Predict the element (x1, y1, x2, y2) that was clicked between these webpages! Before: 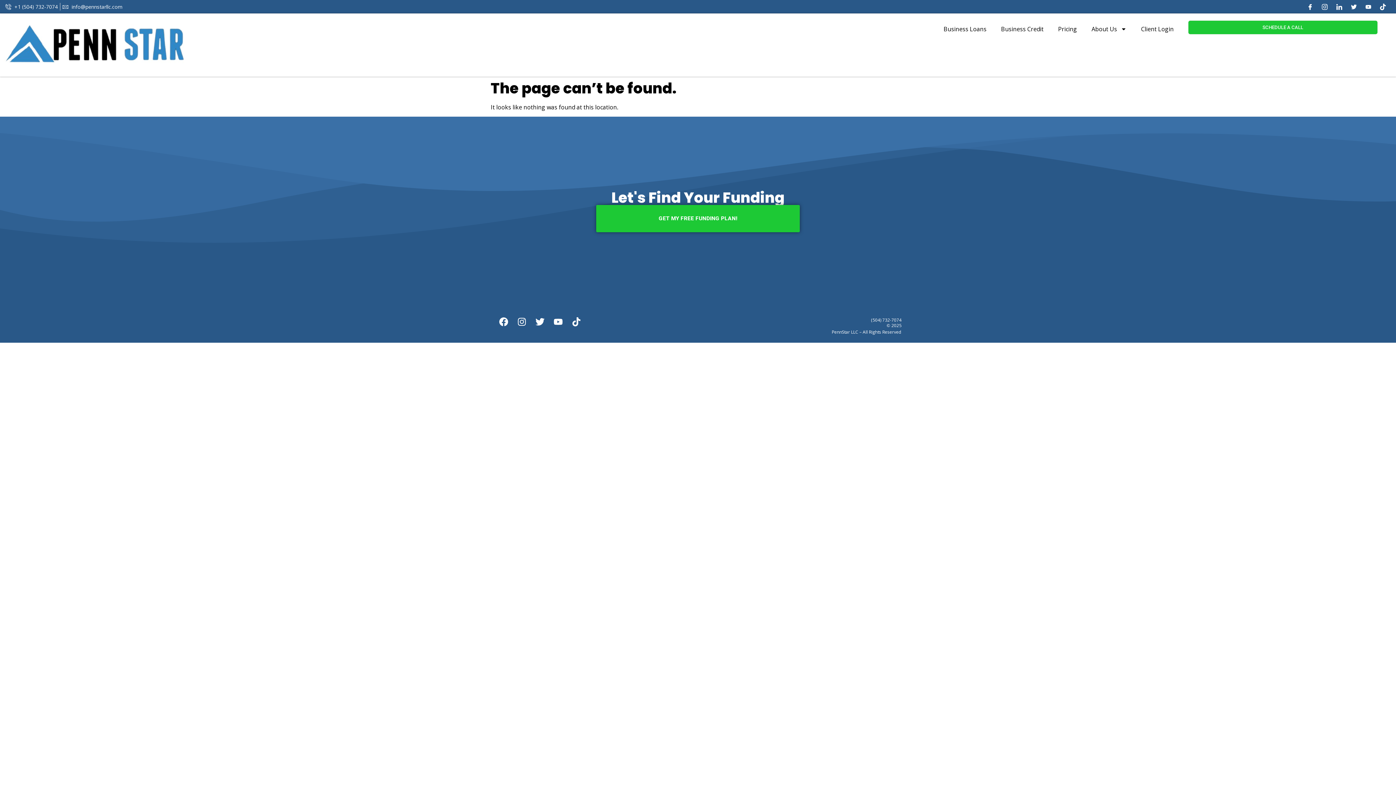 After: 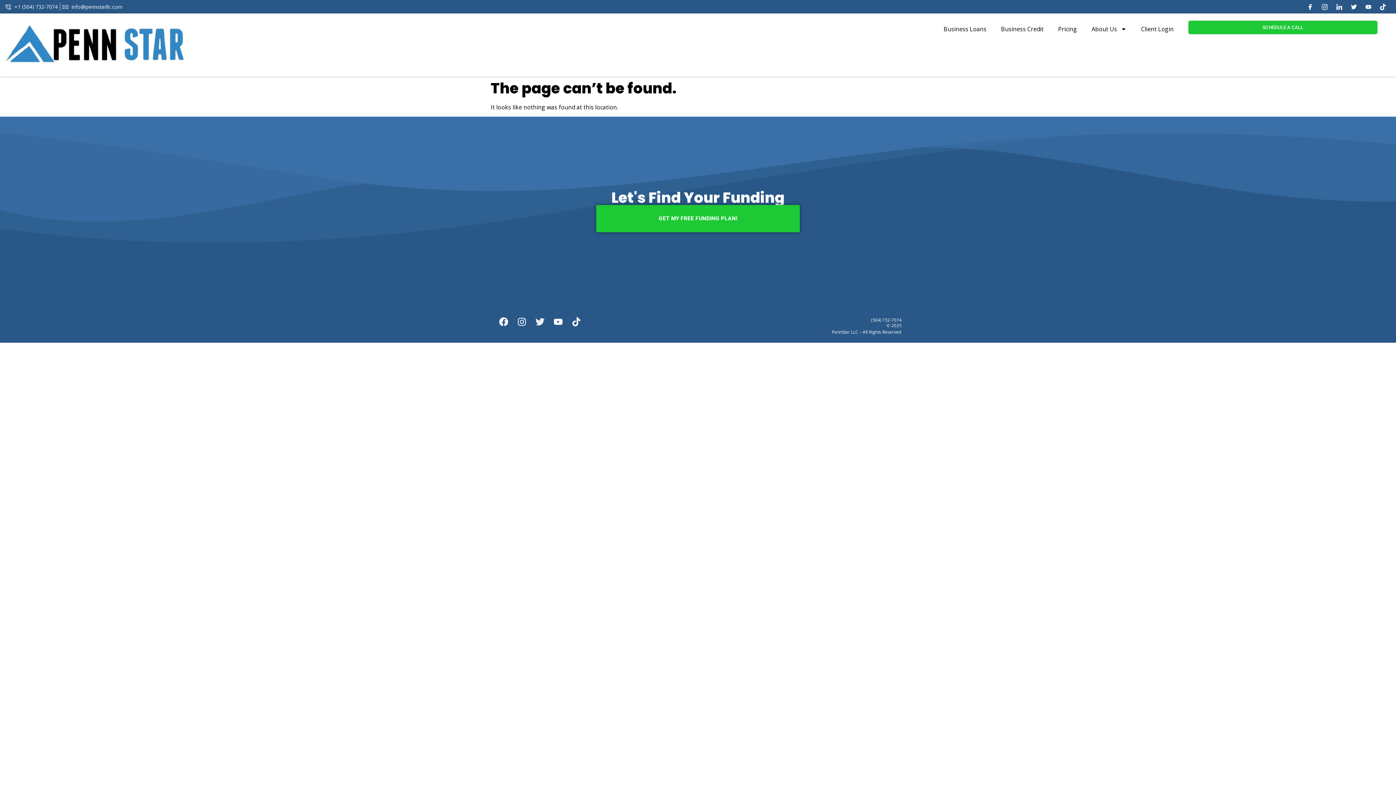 Action: label: Twitter bbox: (530, 313, 549, 331)